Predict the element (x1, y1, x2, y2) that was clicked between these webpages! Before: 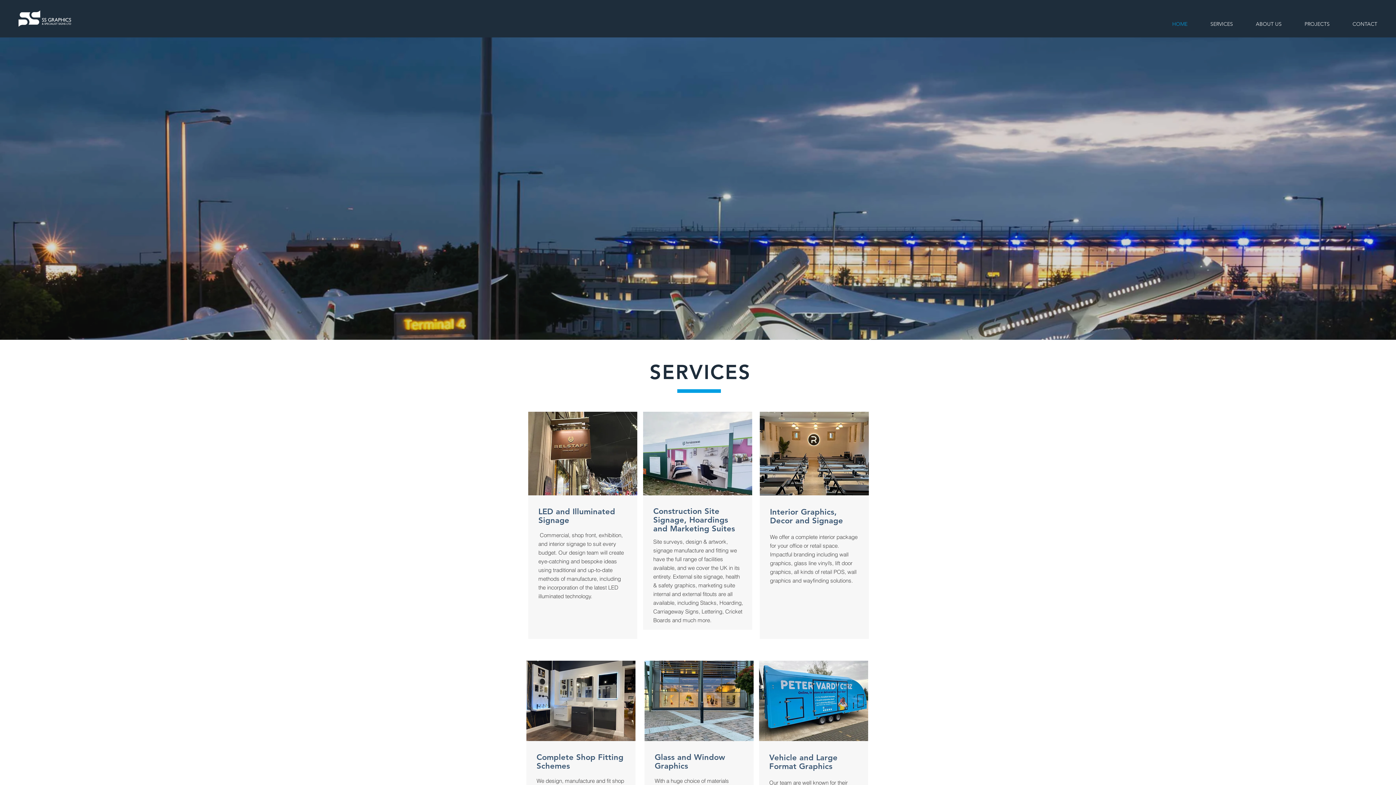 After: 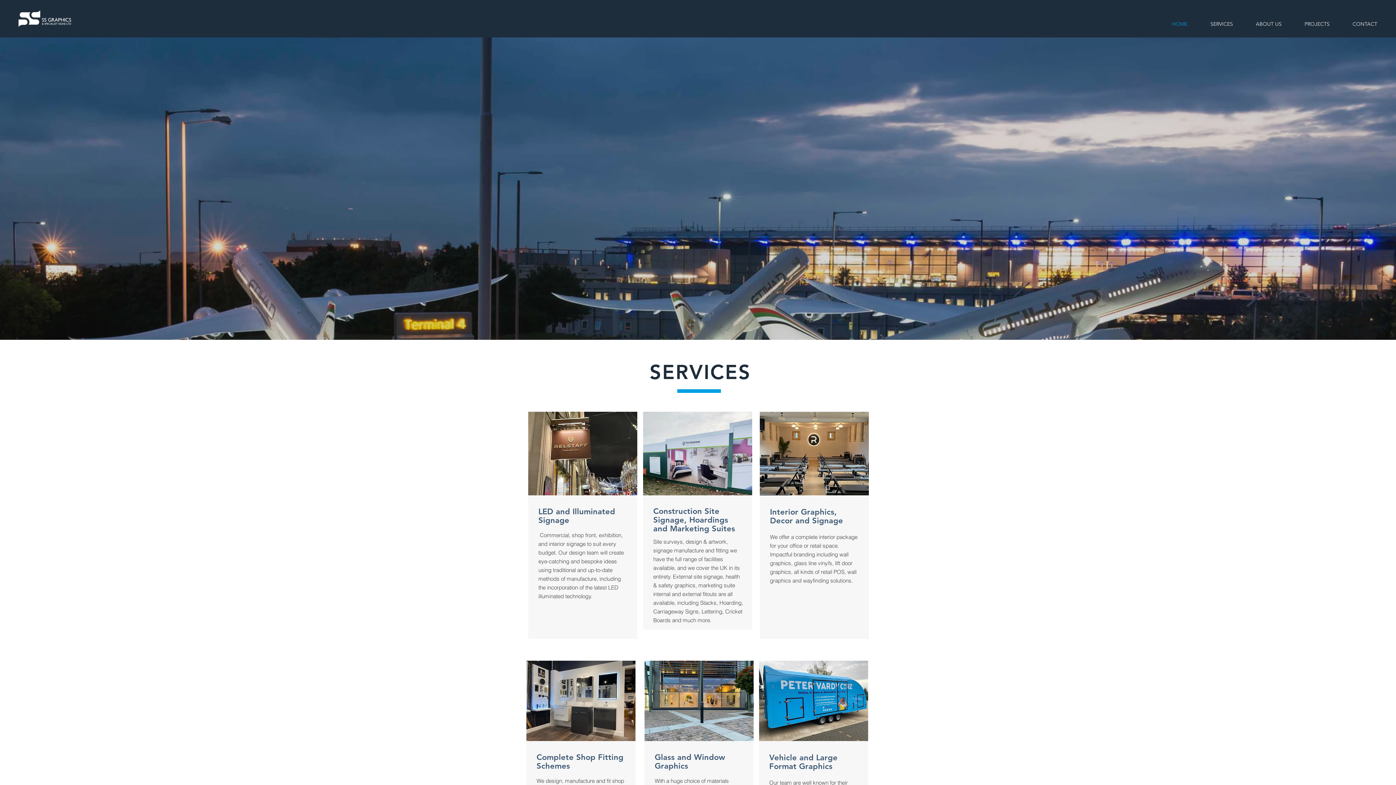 Action: label: SERVICES bbox: (1199, 17, 1244, 30)